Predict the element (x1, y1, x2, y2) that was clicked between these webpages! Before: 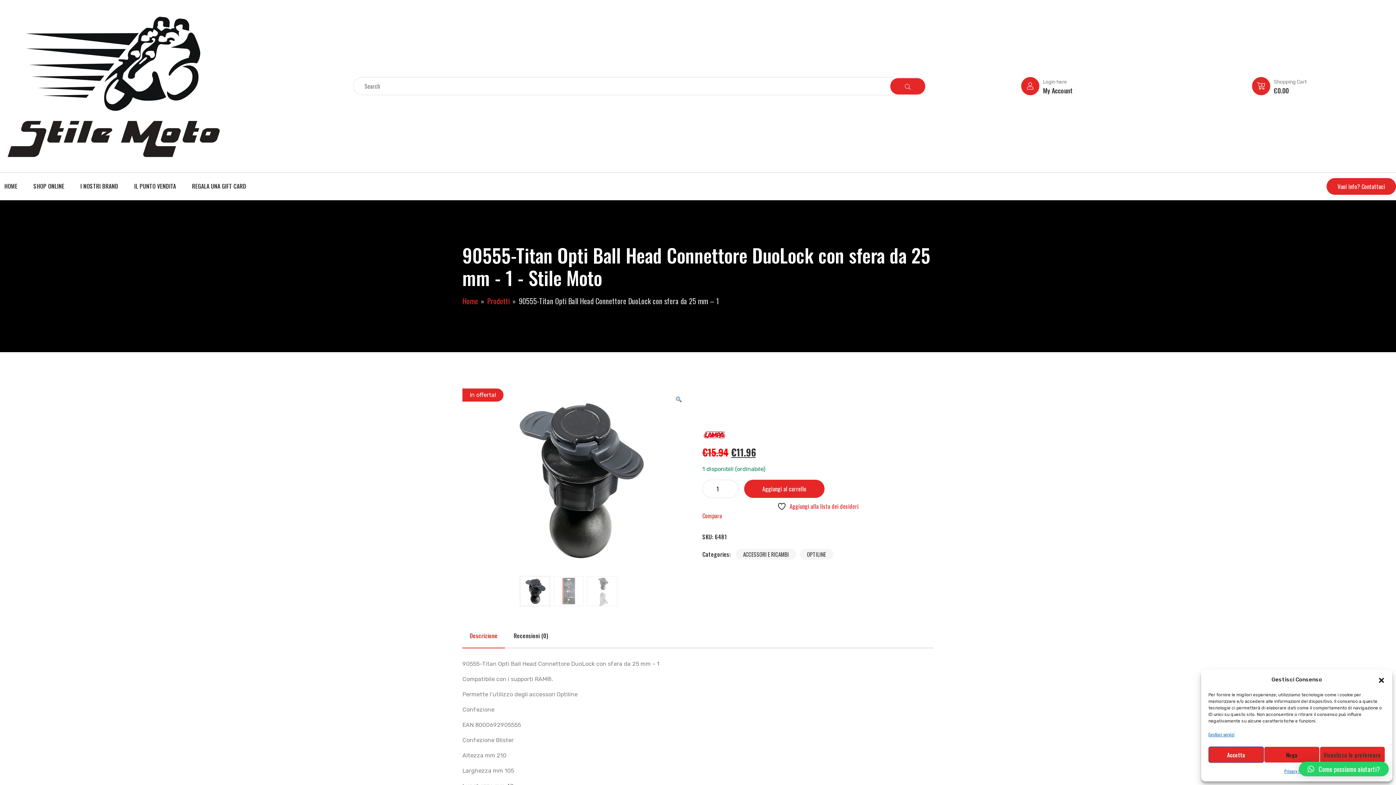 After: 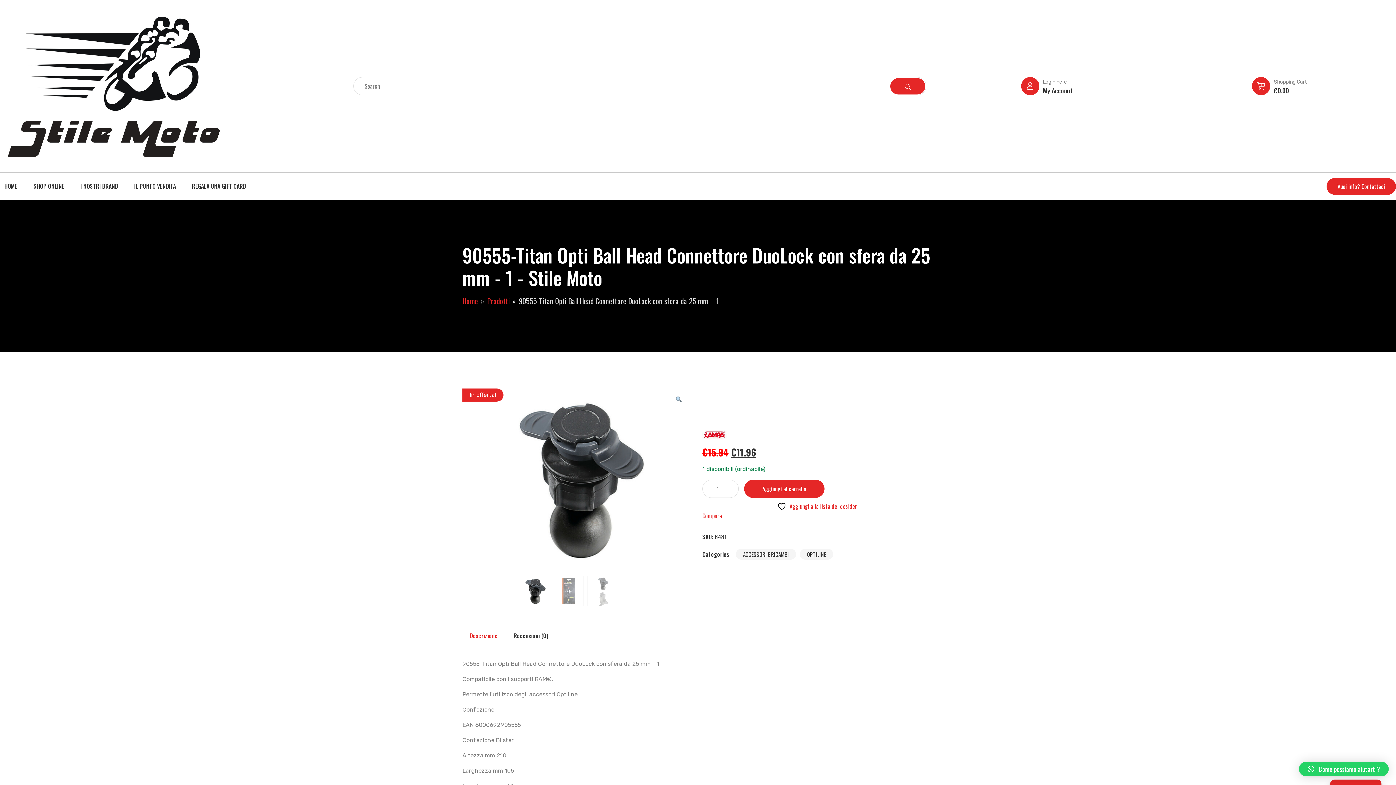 Action: bbox: (1208, 746, 1264, 763) label: Accetta